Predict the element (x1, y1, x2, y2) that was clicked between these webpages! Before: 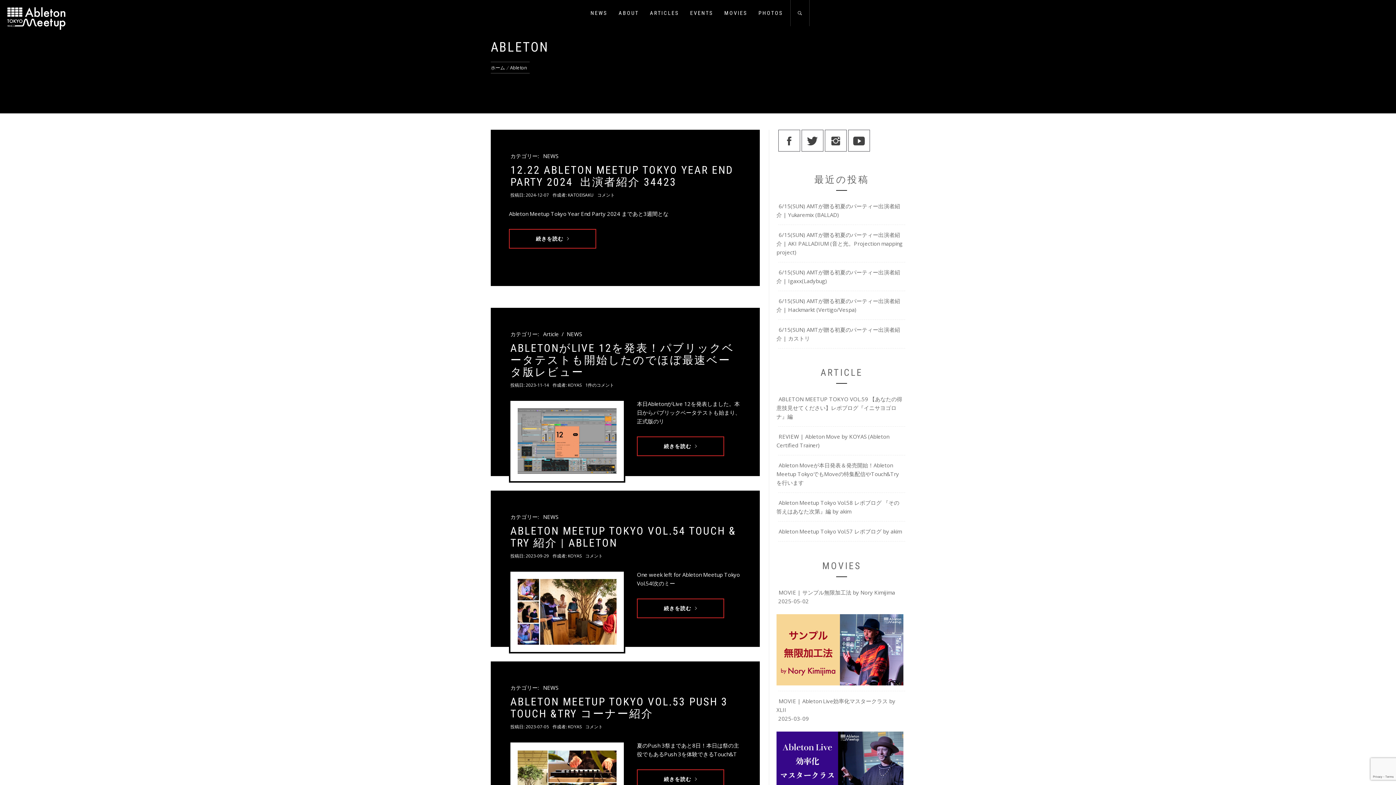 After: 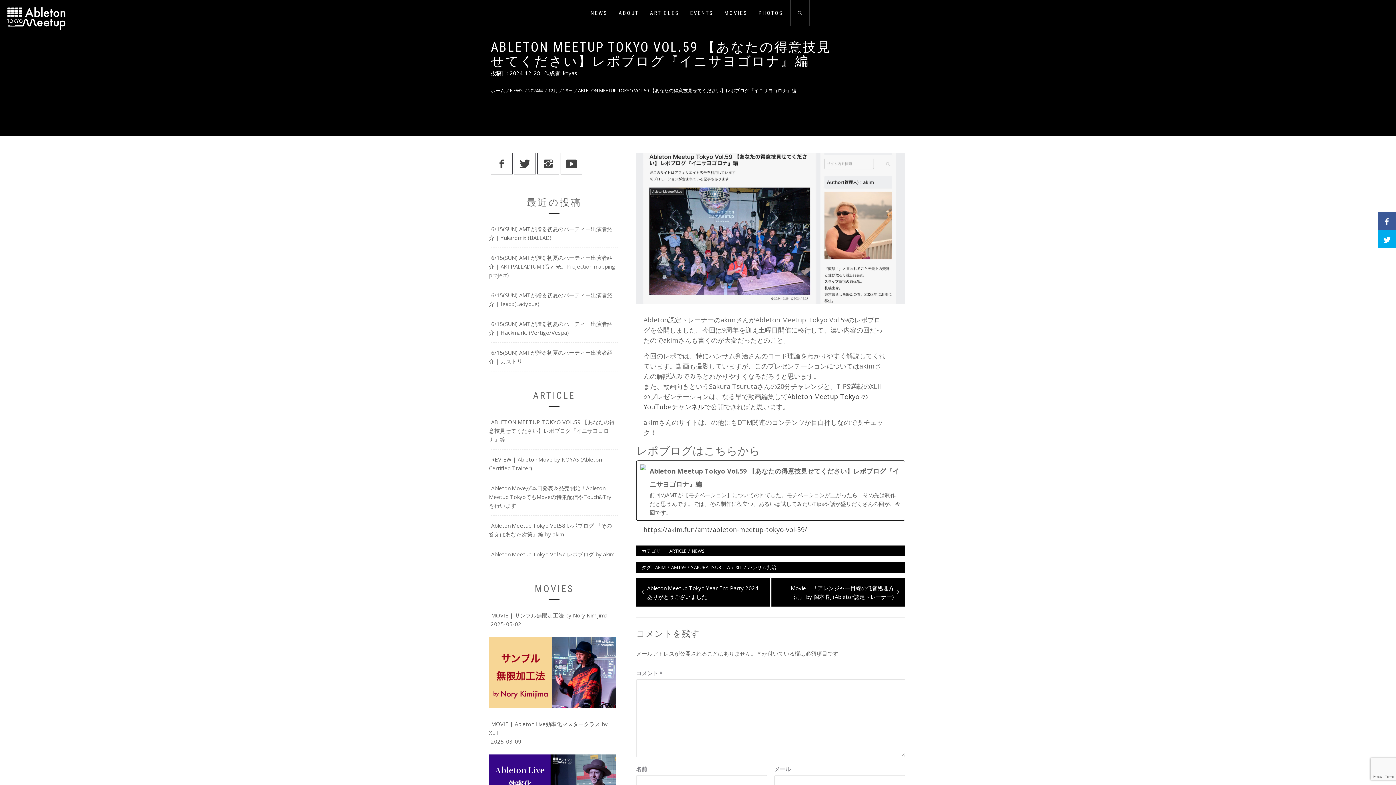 Action: bbox: (776, 394, 903, 421) label: ABLETON MEETUP TOKYO VOL.59 【あなたの得意技見せてください】レポブログ『イニサヨゴロナ』編